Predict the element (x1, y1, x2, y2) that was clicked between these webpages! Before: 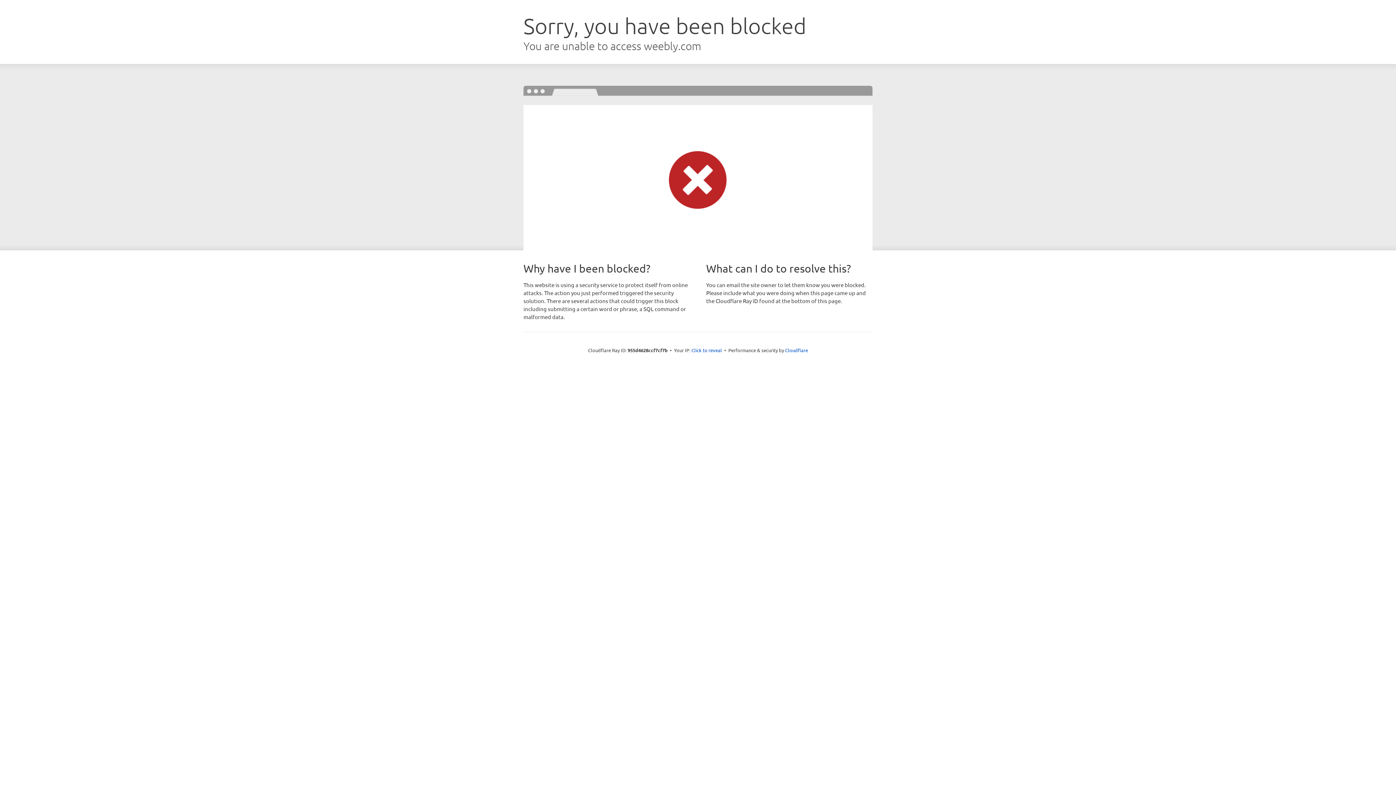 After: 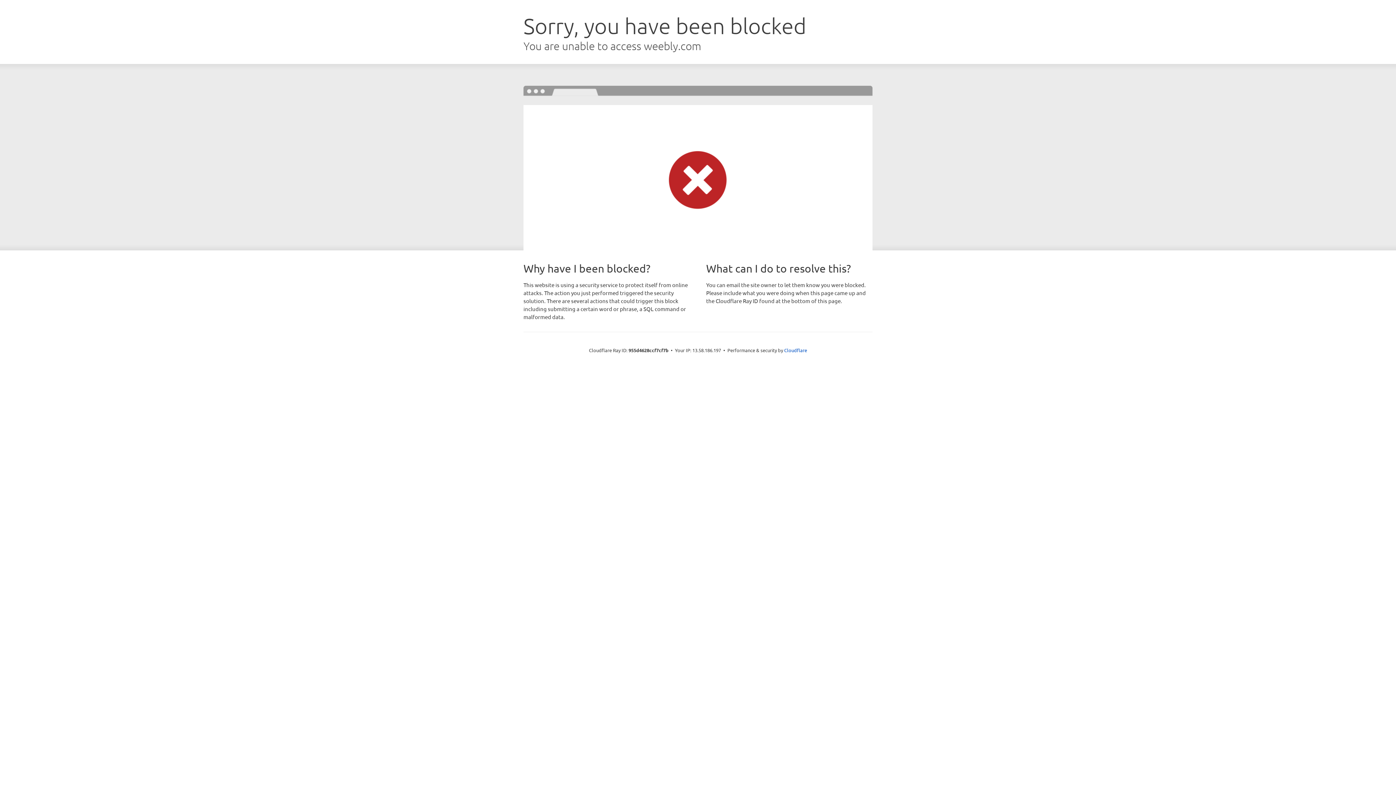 Action: bbox: (691, 346, 722, 353) label: Click to reveal